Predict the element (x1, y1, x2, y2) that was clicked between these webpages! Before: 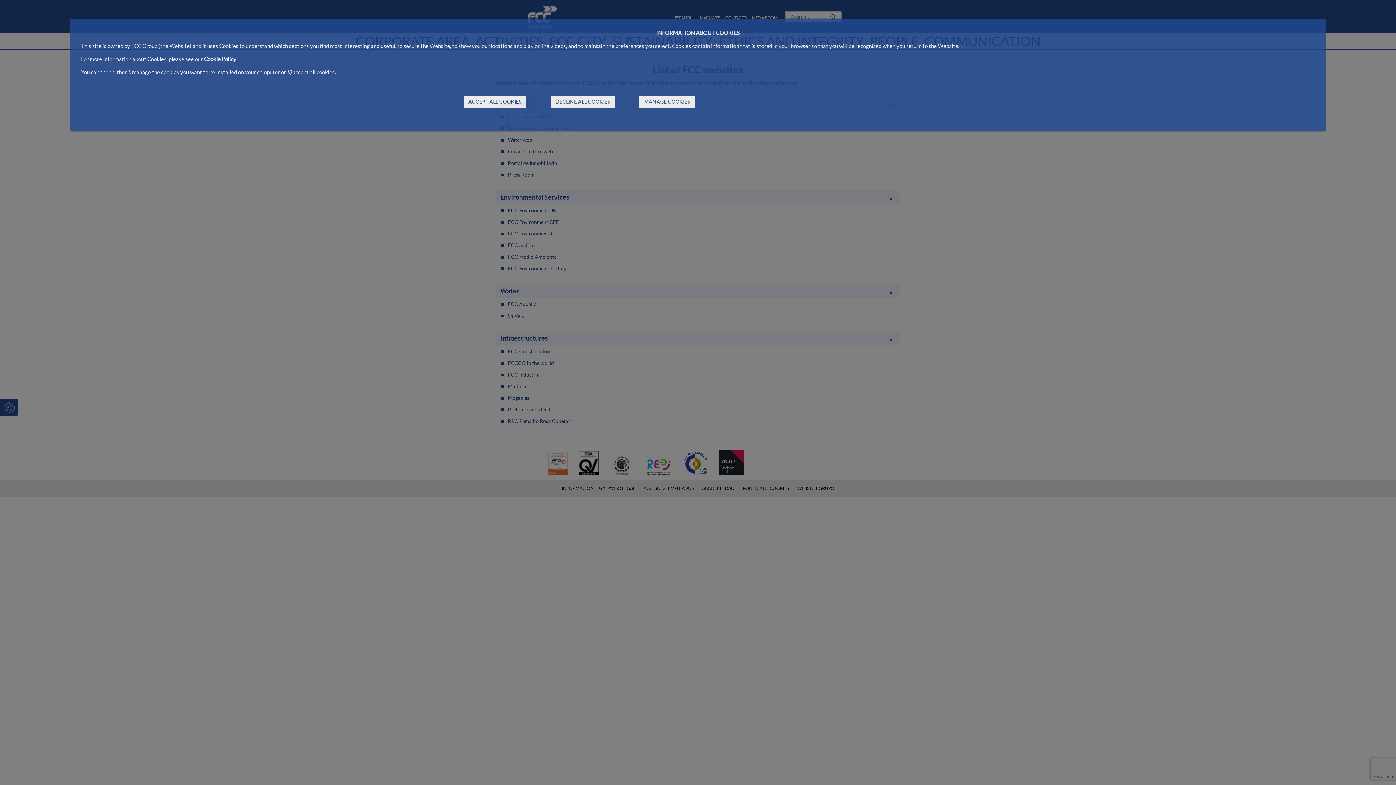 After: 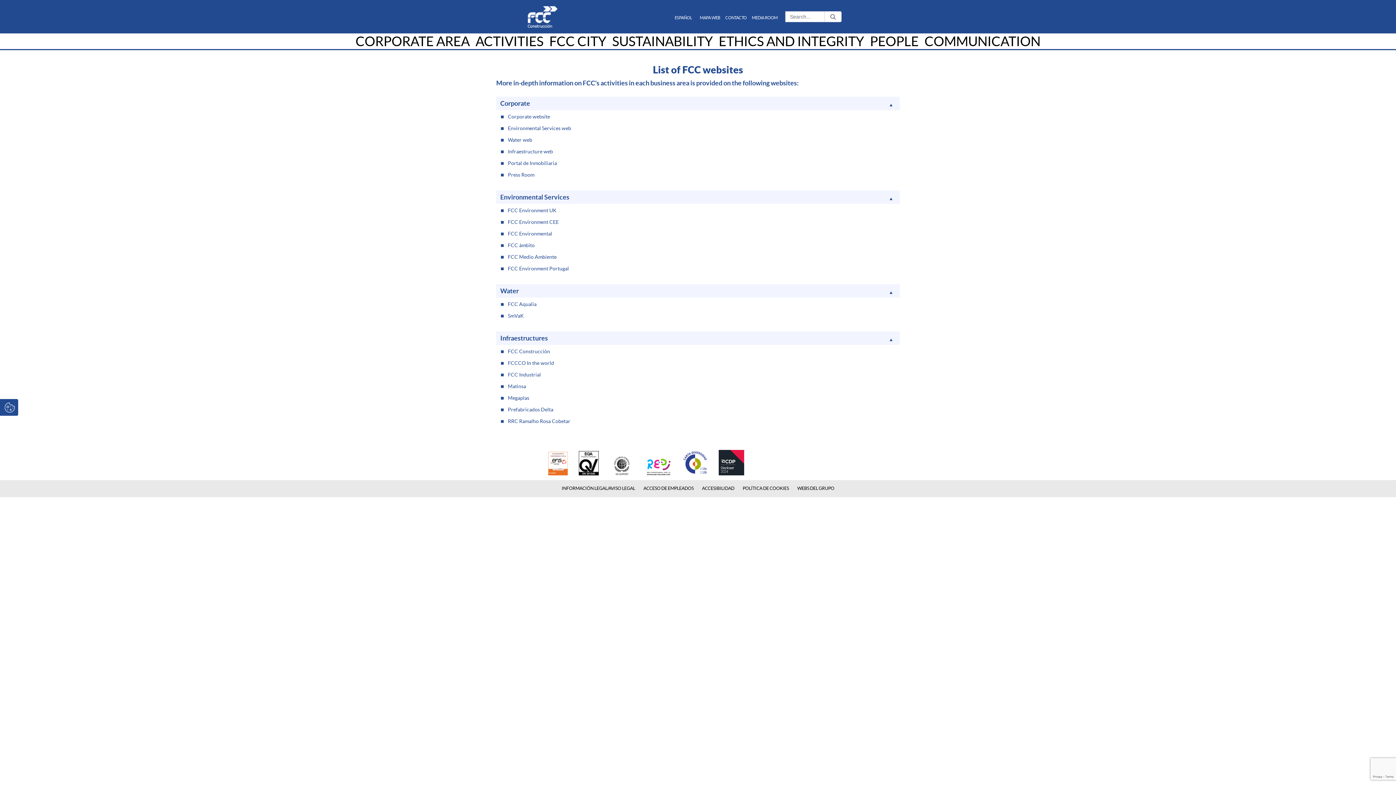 Action: label: ACCEPT ALL COOKIES bbox: (463, 95, 526, 108)